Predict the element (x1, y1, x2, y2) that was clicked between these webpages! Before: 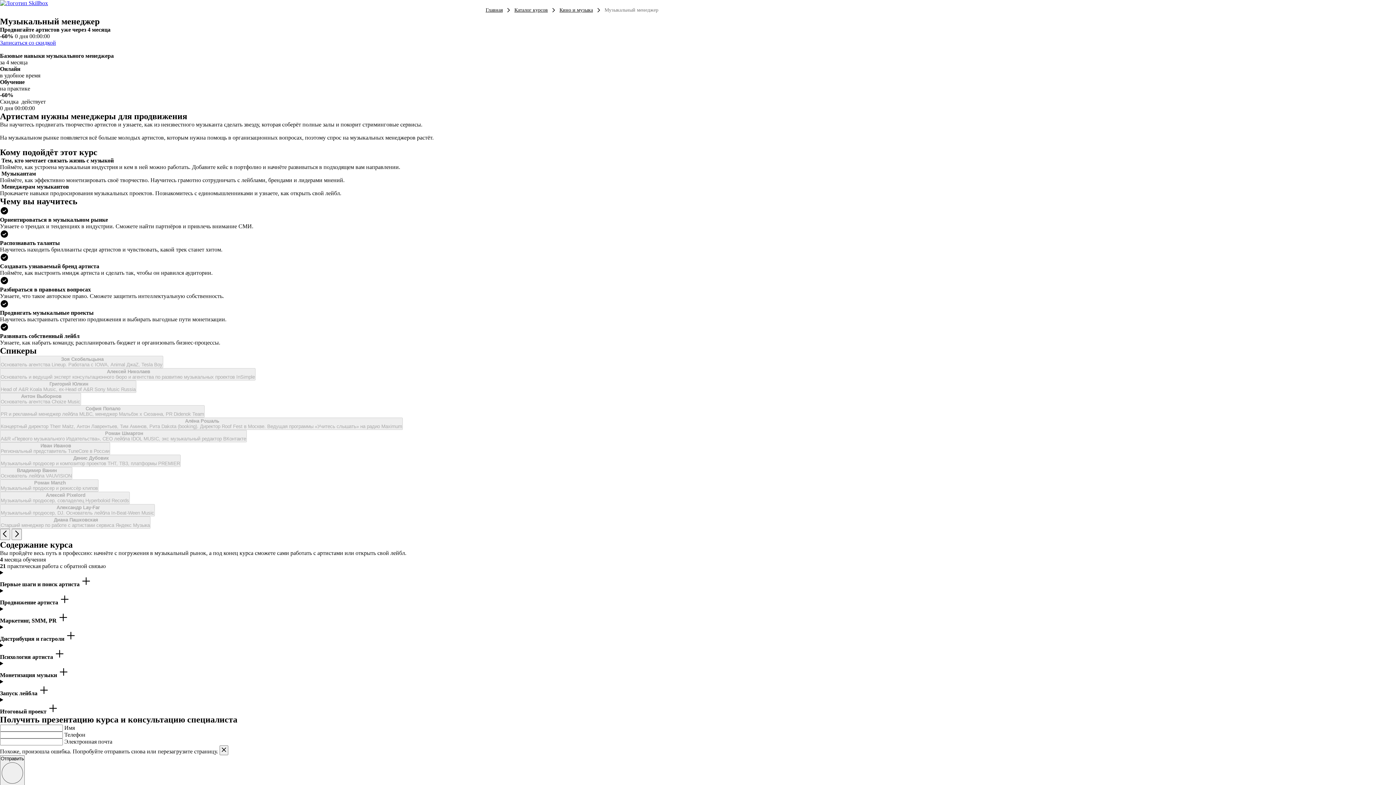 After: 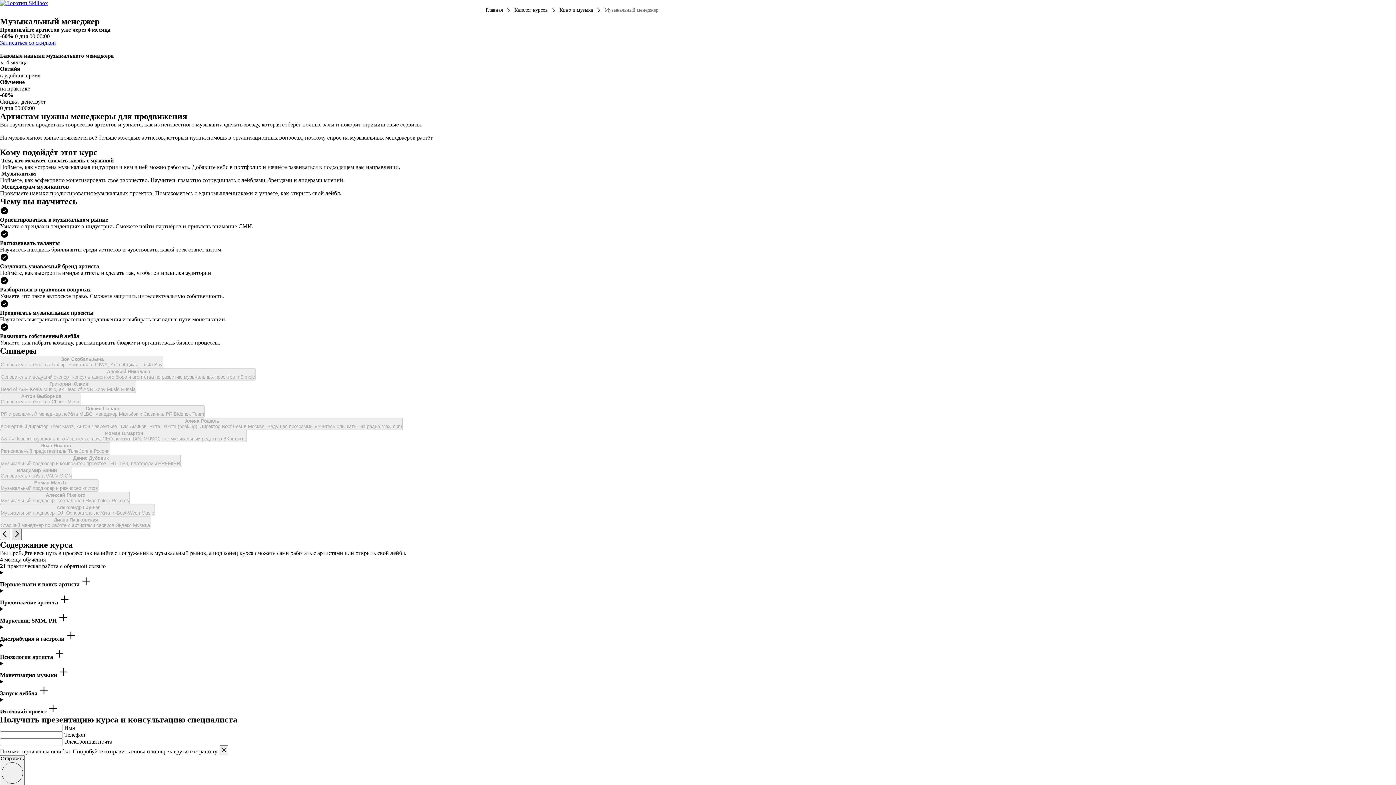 Action: label: К следующим спикерам bbox: (11, 529, 21, 540)